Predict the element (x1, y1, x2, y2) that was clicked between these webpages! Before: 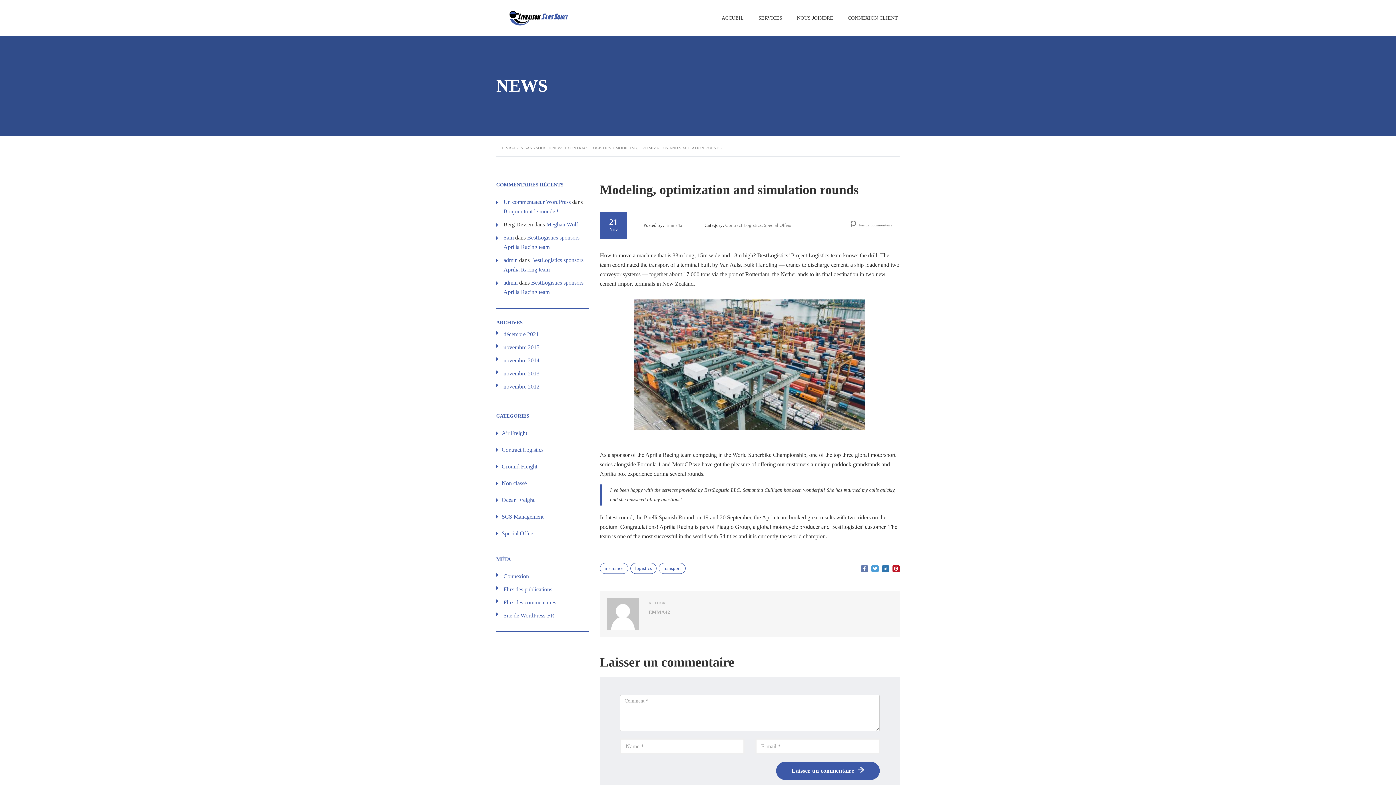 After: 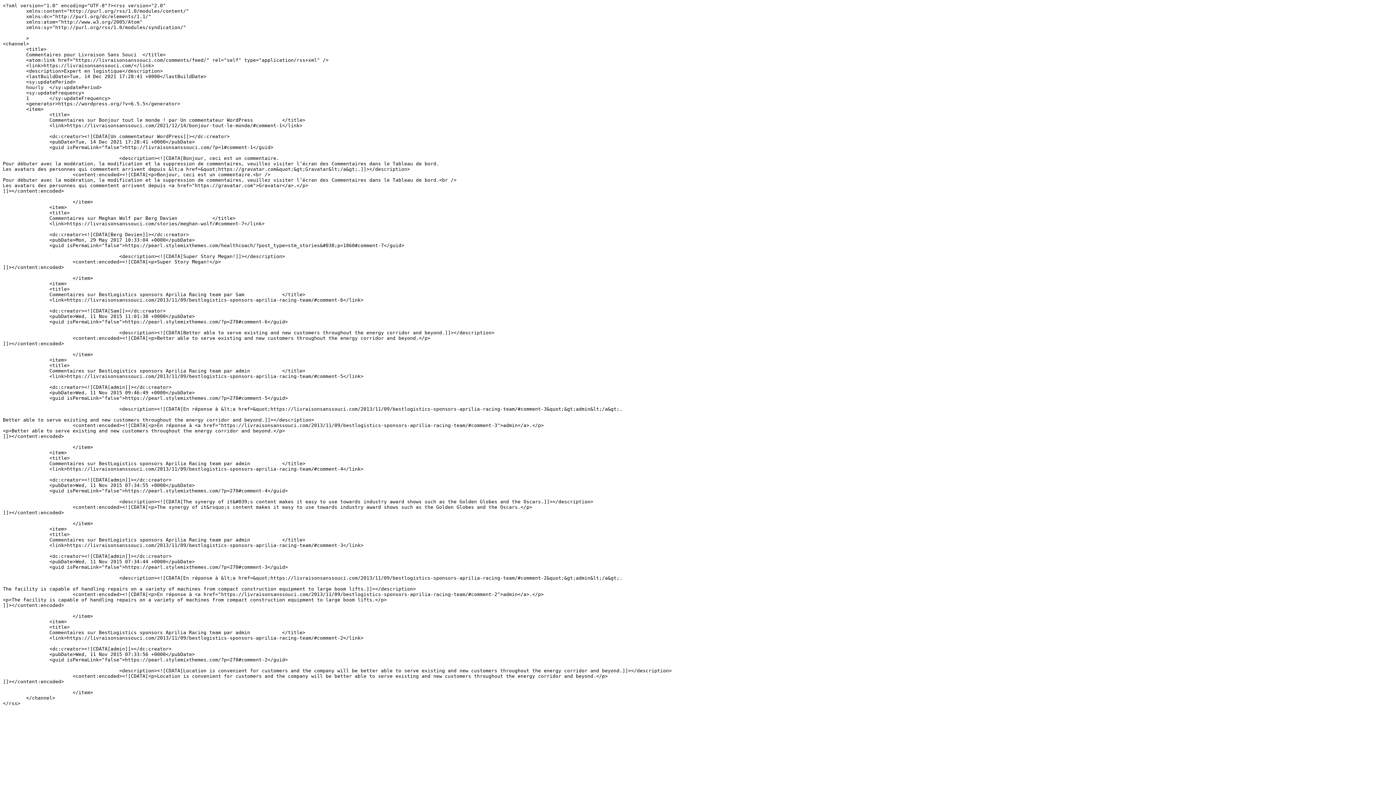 Action: label: Flux des commentaires bbox: (503, 599, 556, 605)